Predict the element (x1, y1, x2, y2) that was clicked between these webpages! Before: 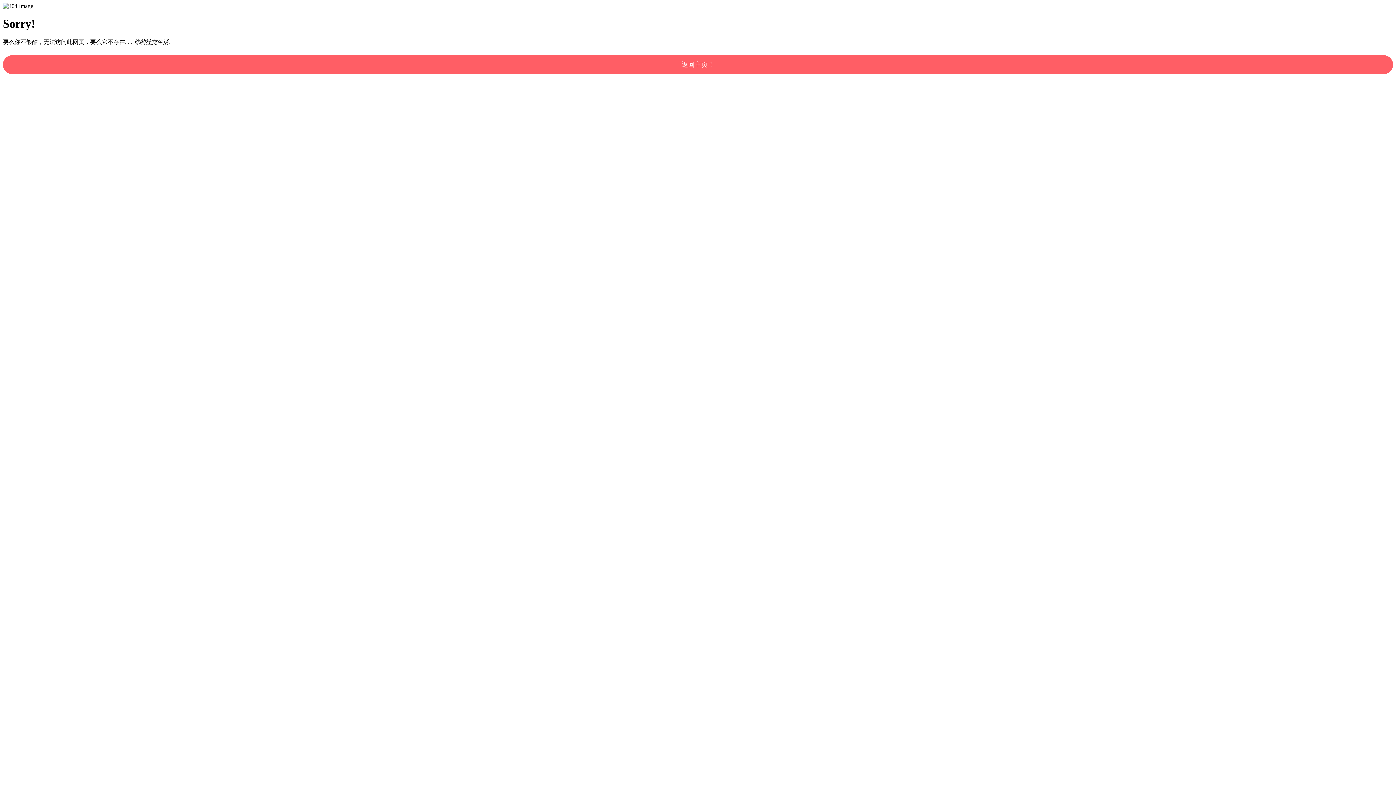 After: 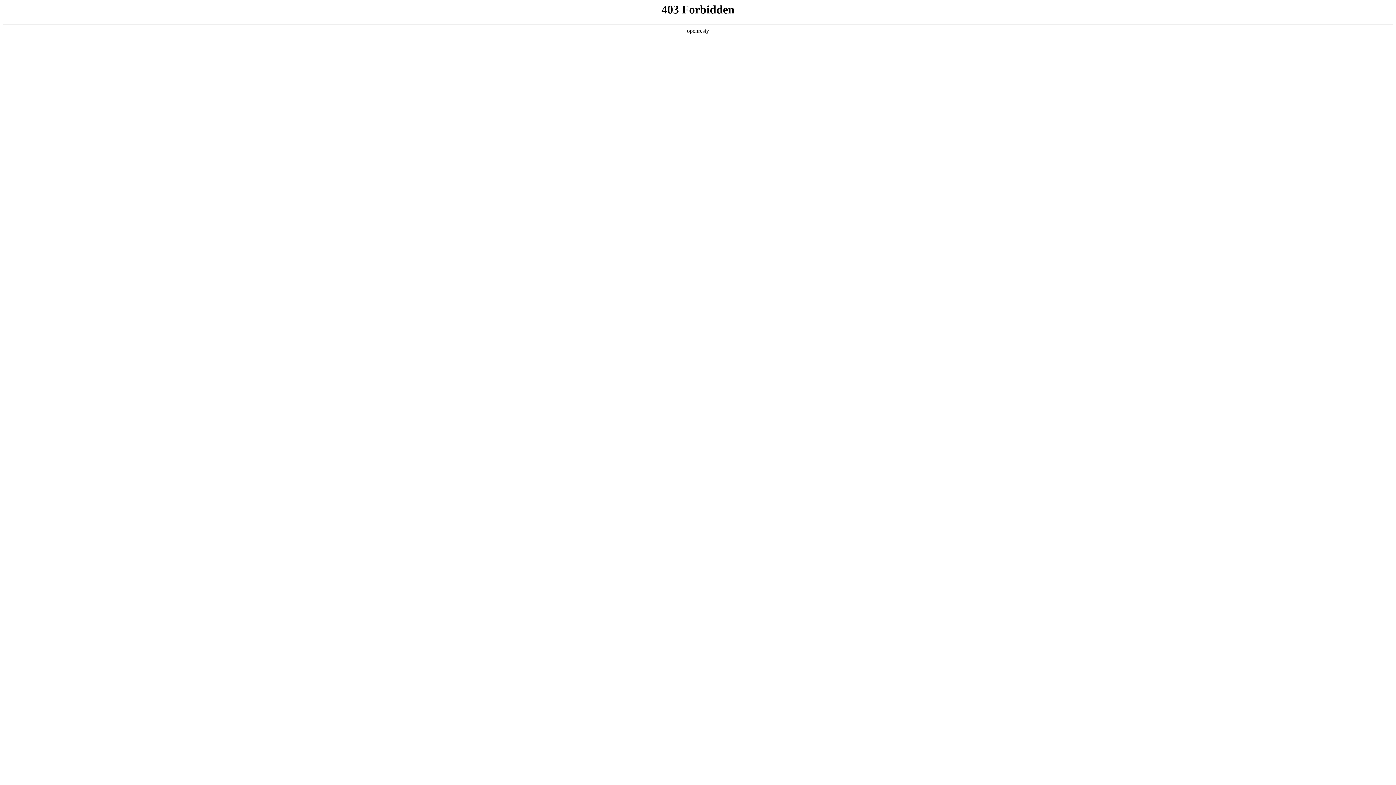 Action: label: 返回主页！ bbox: (2, 55, 1393, 74)